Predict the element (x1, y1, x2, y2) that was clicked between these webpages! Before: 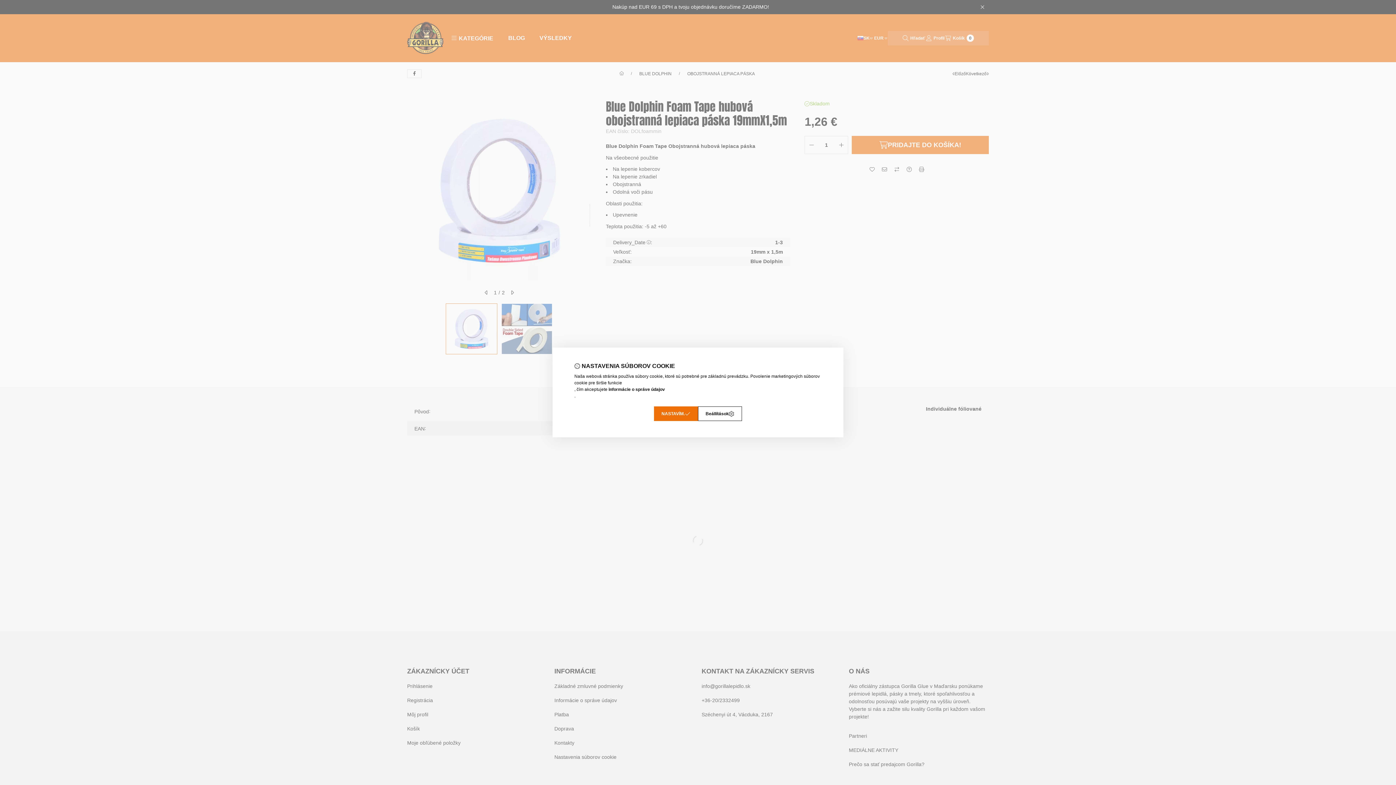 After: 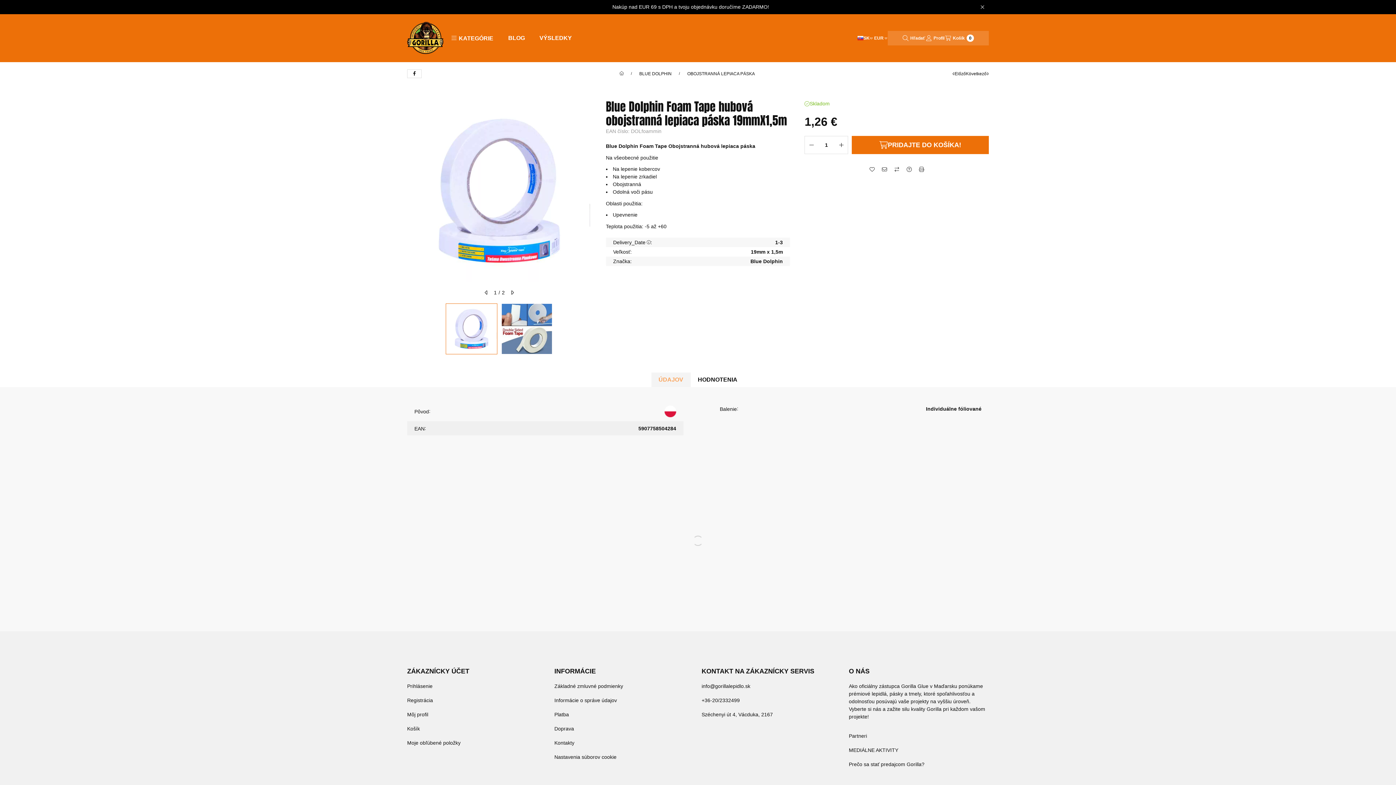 Action: label: NASTAVÍM. bbox: (654, 406, 698, 421)